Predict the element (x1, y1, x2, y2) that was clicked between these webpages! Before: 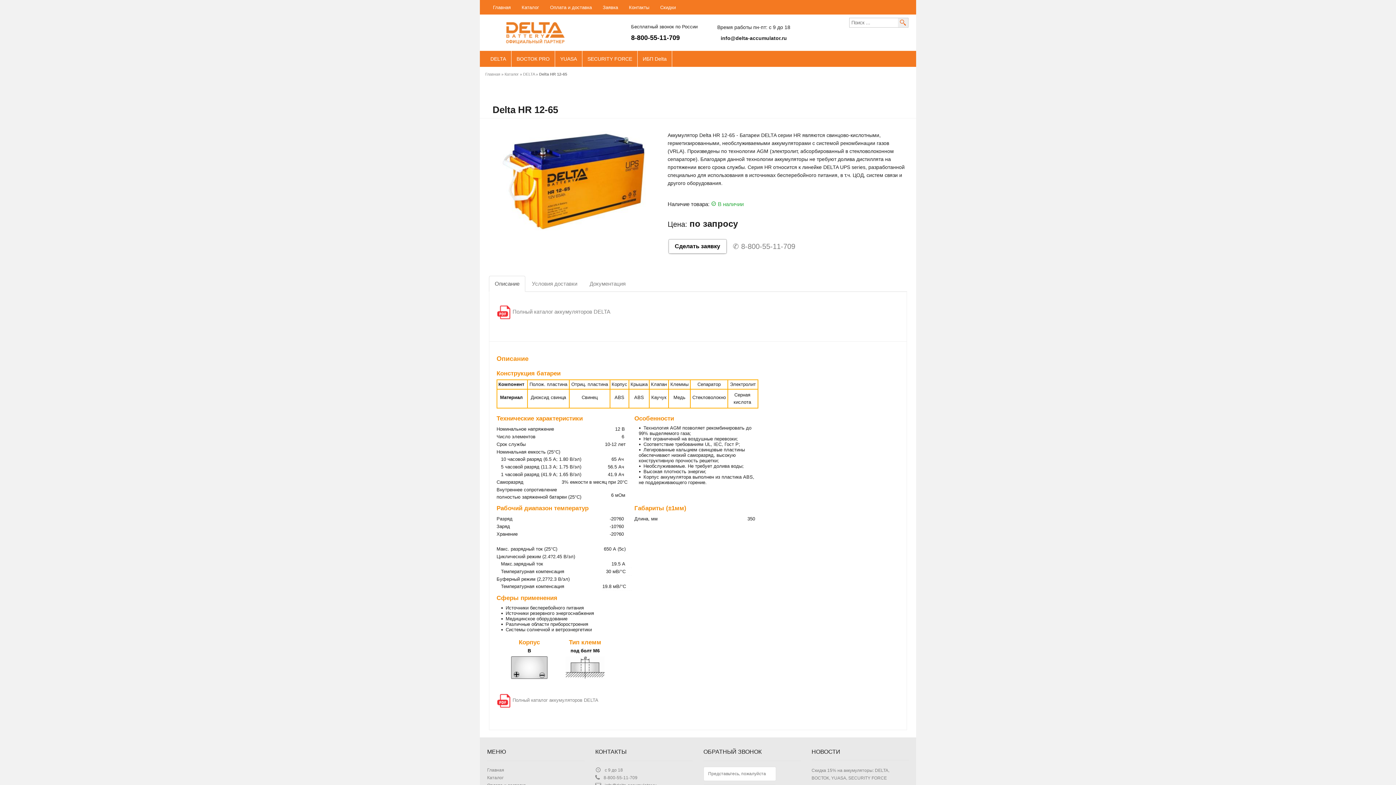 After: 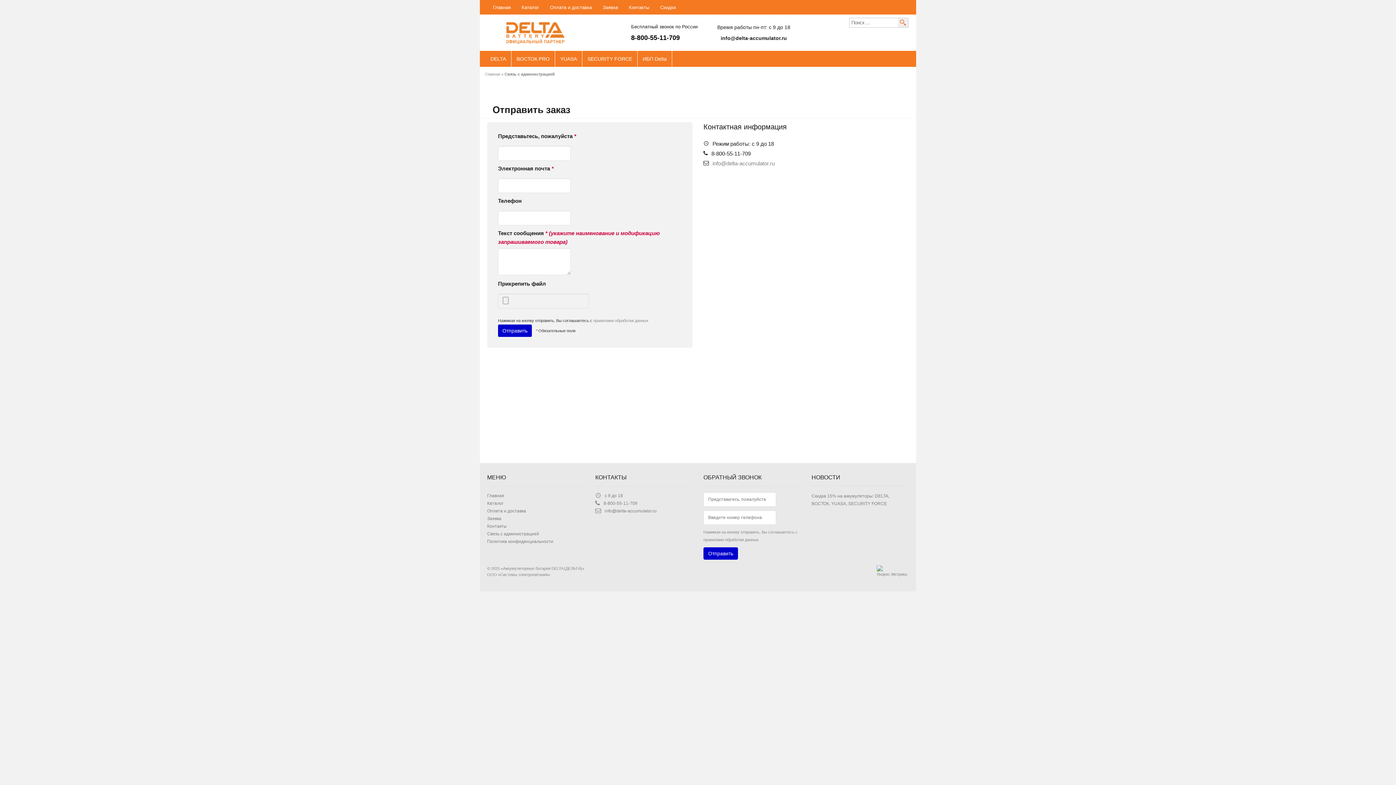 Action: bbox: (597, 0, 623, 14) label: Заявка